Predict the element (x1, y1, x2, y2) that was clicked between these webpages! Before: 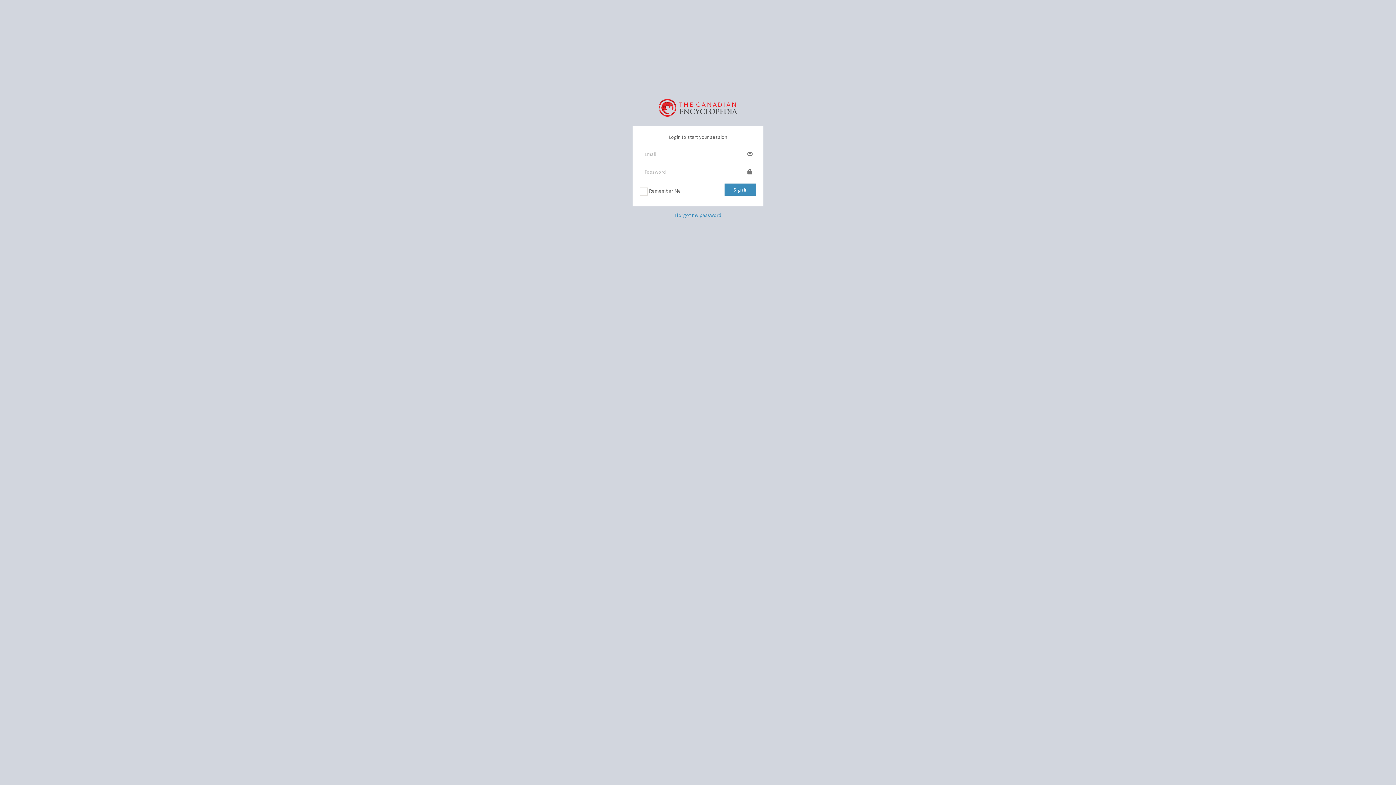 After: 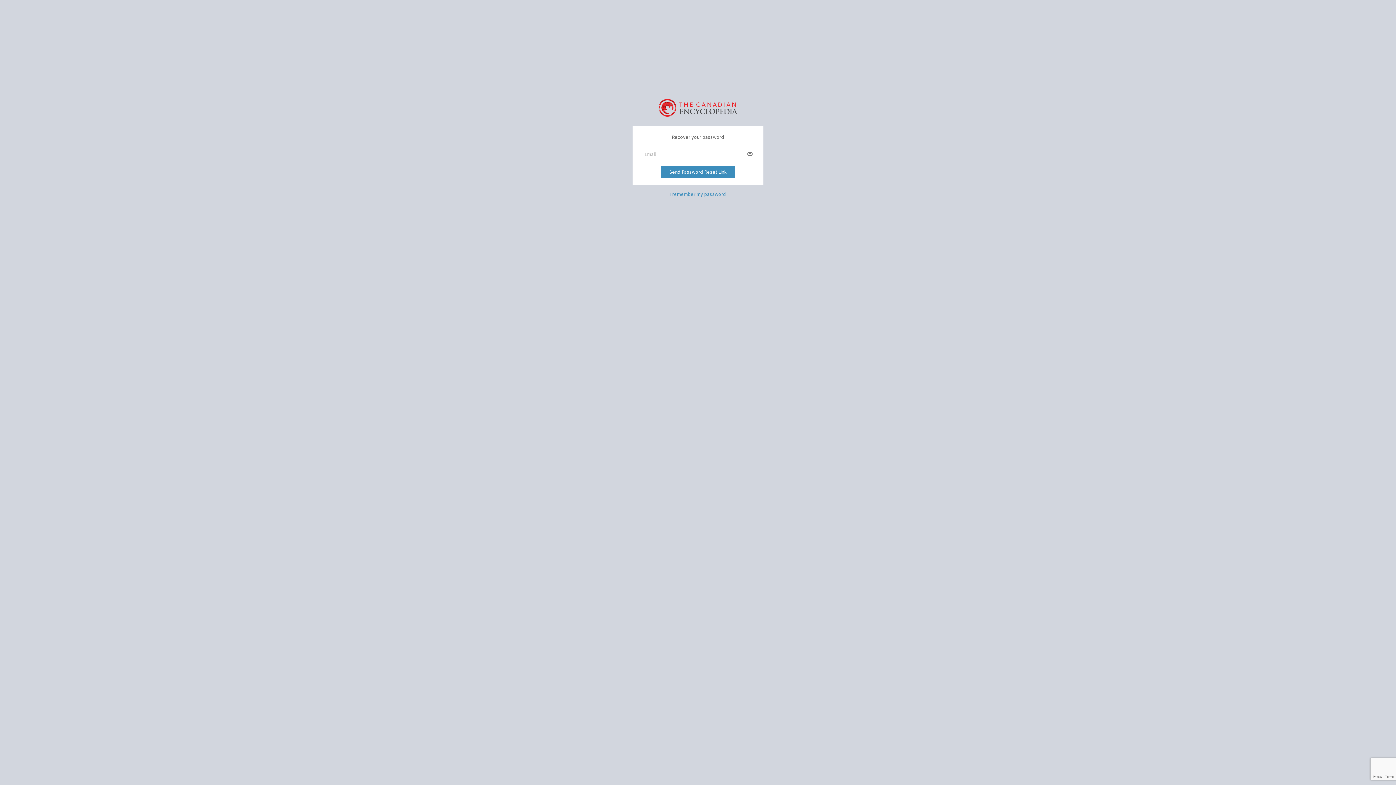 Action: label: I forgot my password bbox: (674, 211, 721, 218)